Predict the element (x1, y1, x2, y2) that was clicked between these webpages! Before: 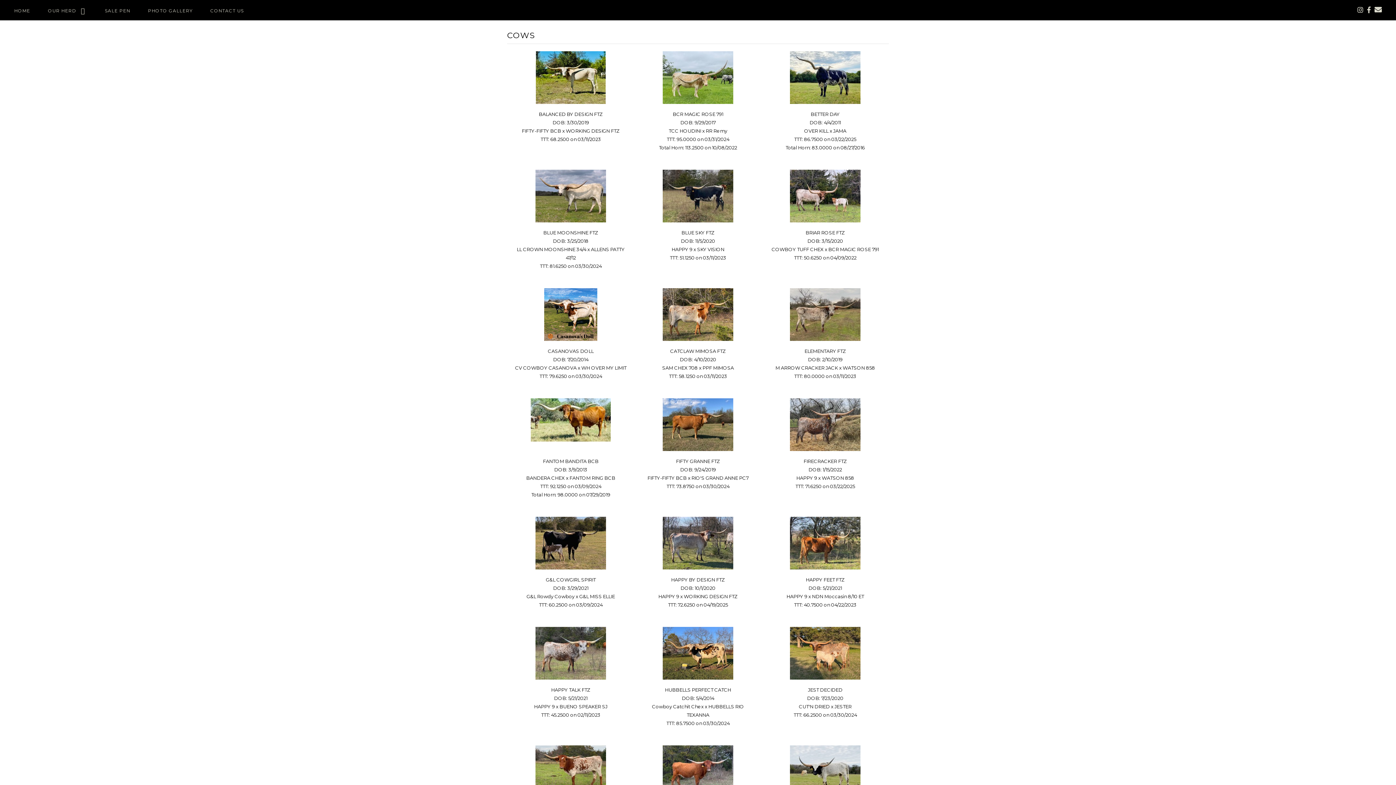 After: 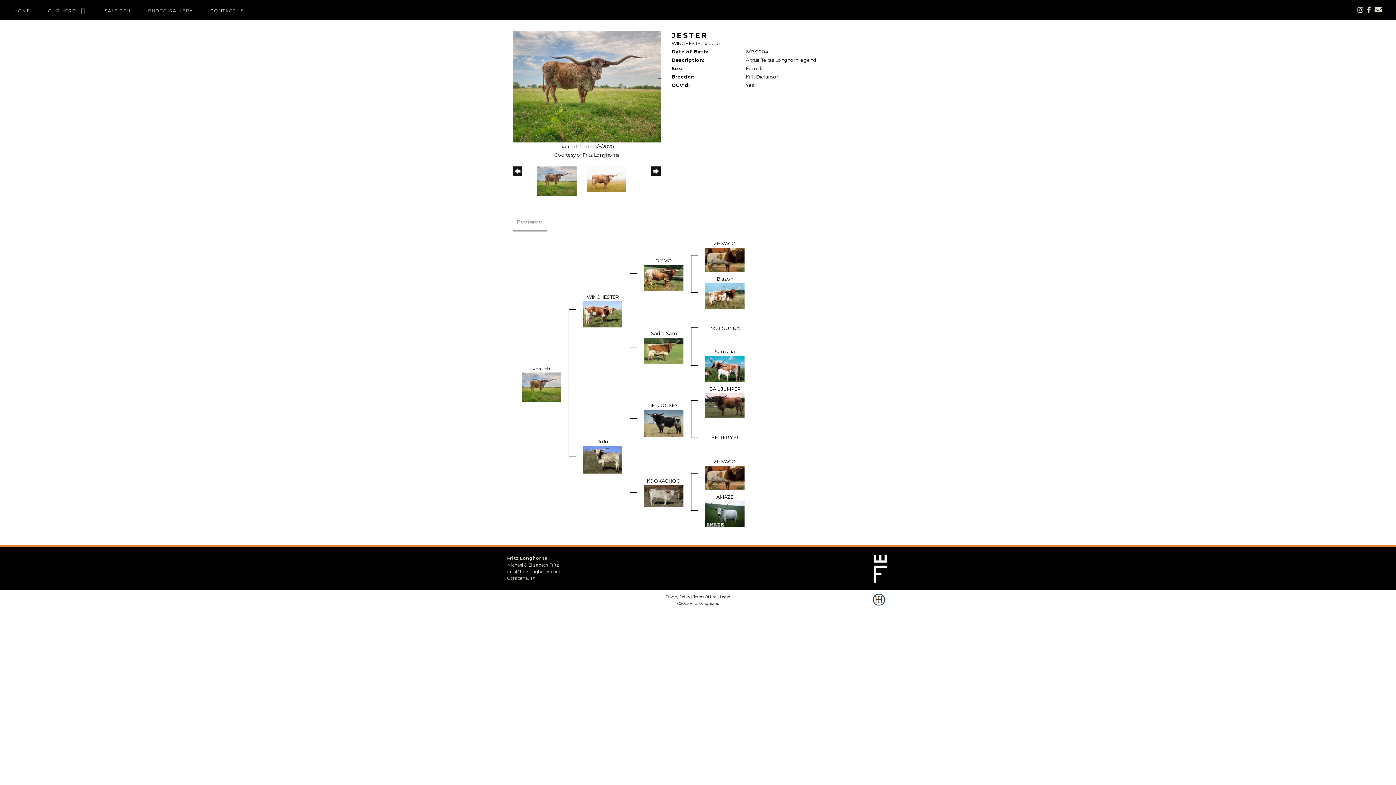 Action: bbox: (834, 703, 851, 709) label: JESTER